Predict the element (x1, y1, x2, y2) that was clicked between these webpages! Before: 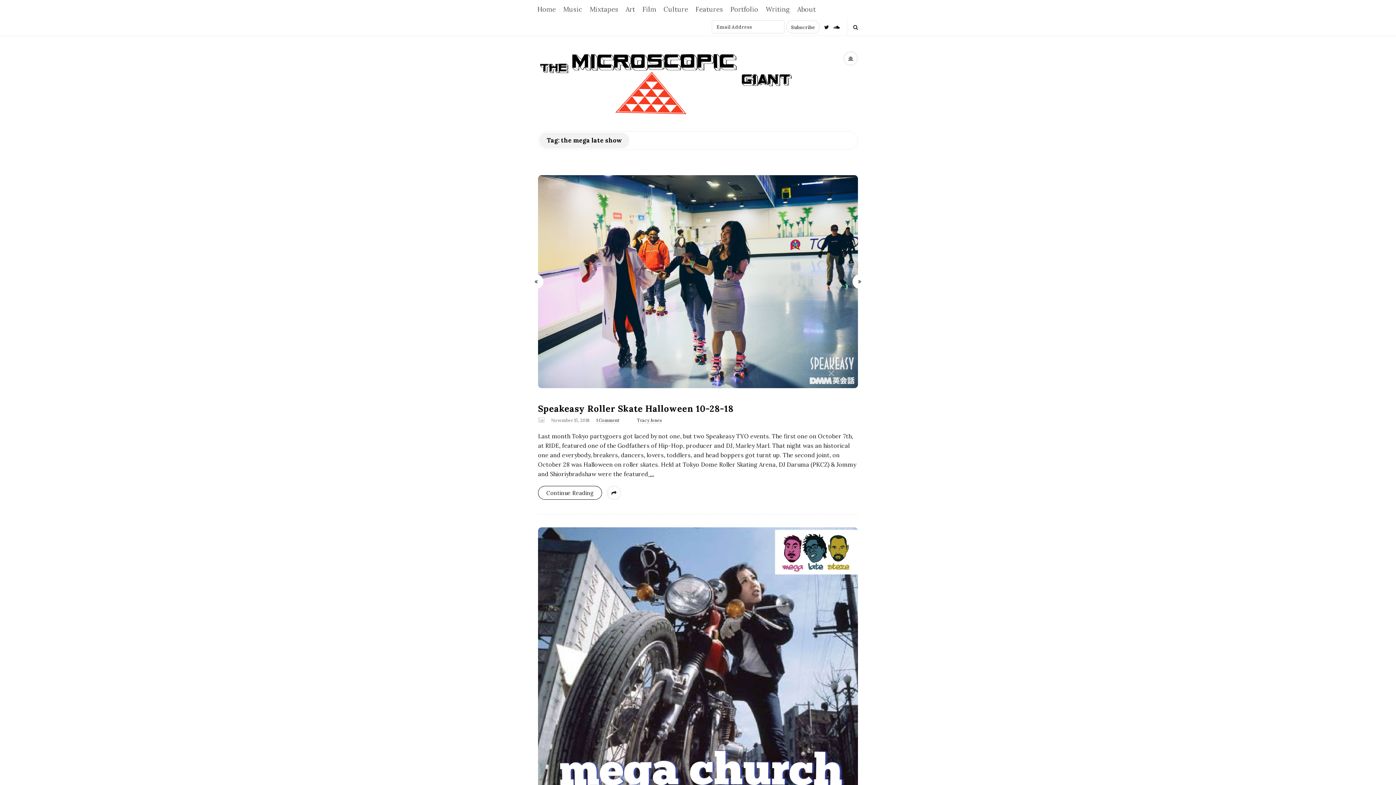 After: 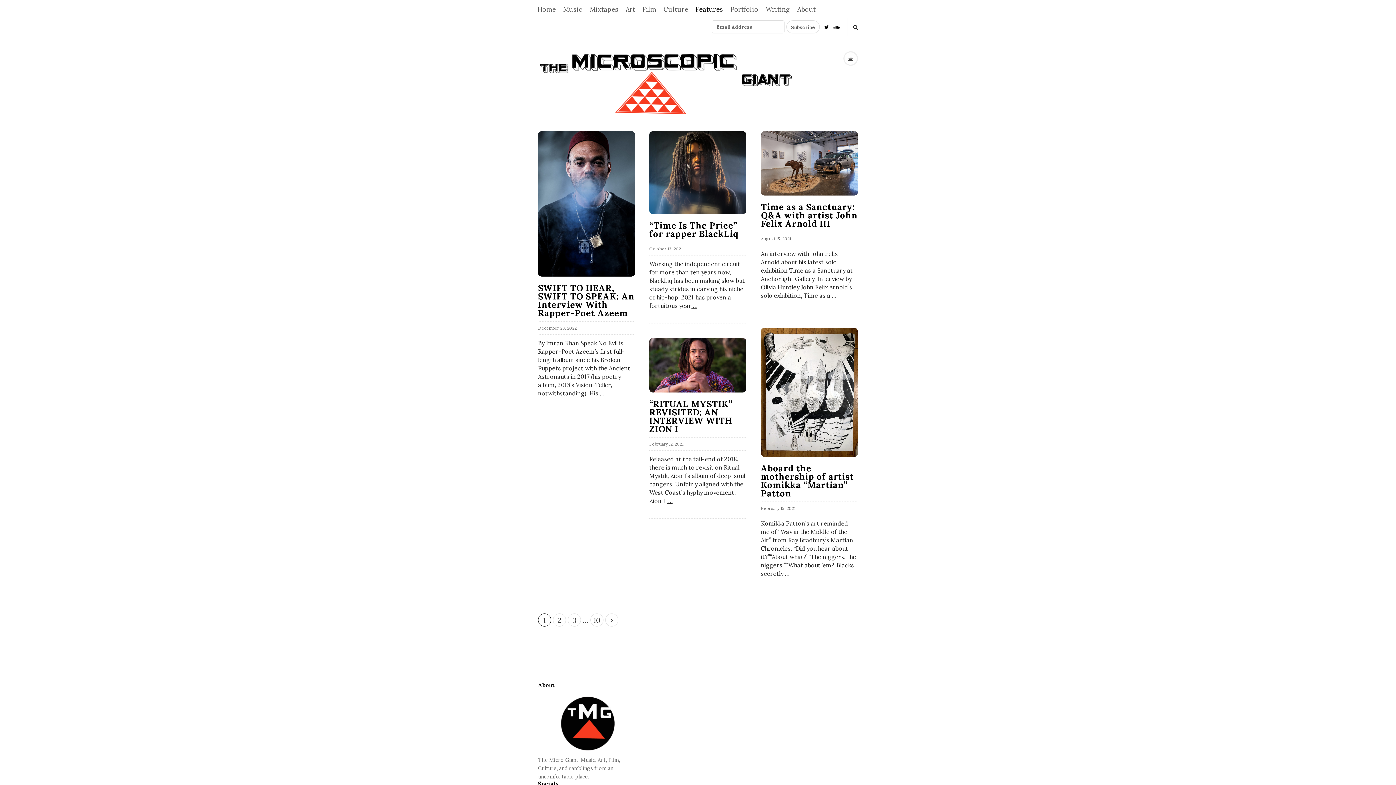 Action: bbox: (692, 0, 726, 17) label: Features